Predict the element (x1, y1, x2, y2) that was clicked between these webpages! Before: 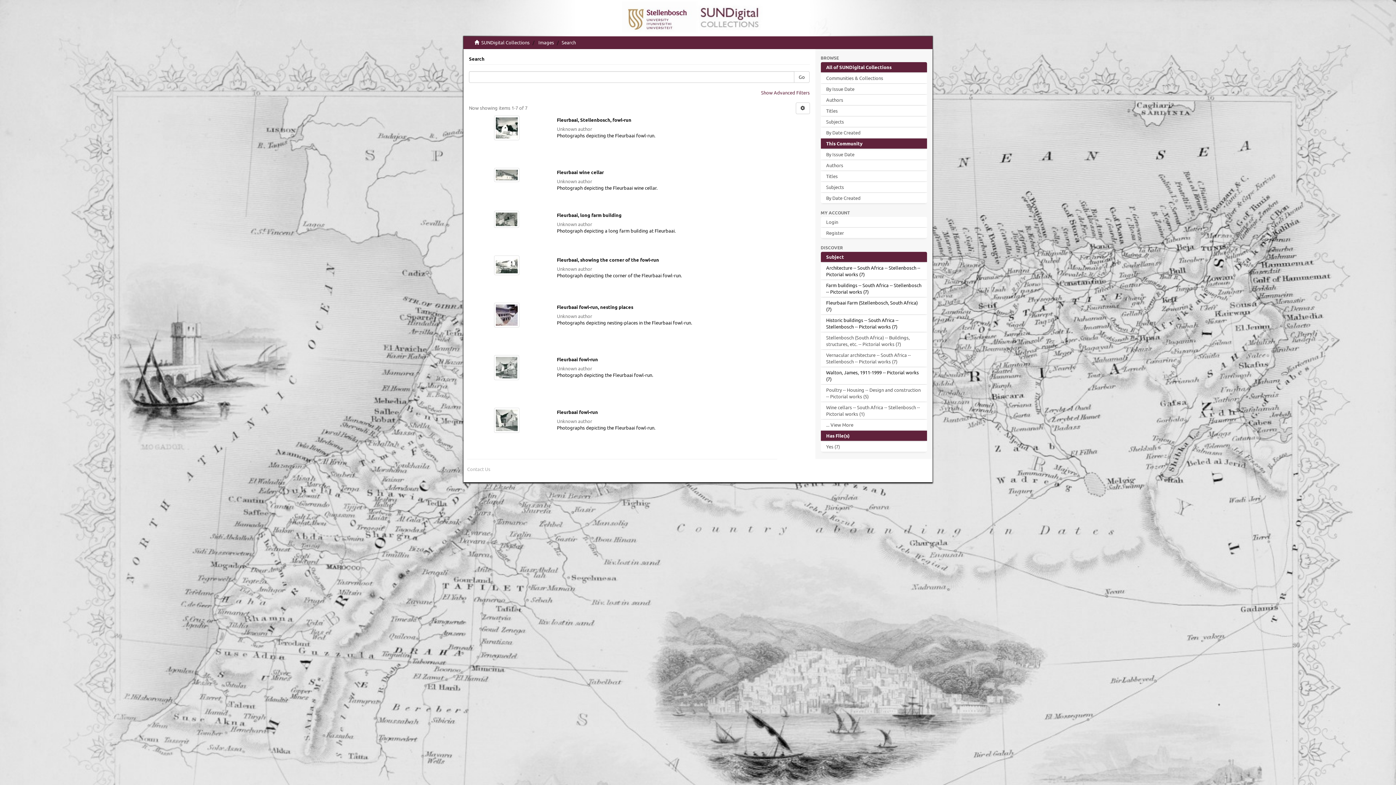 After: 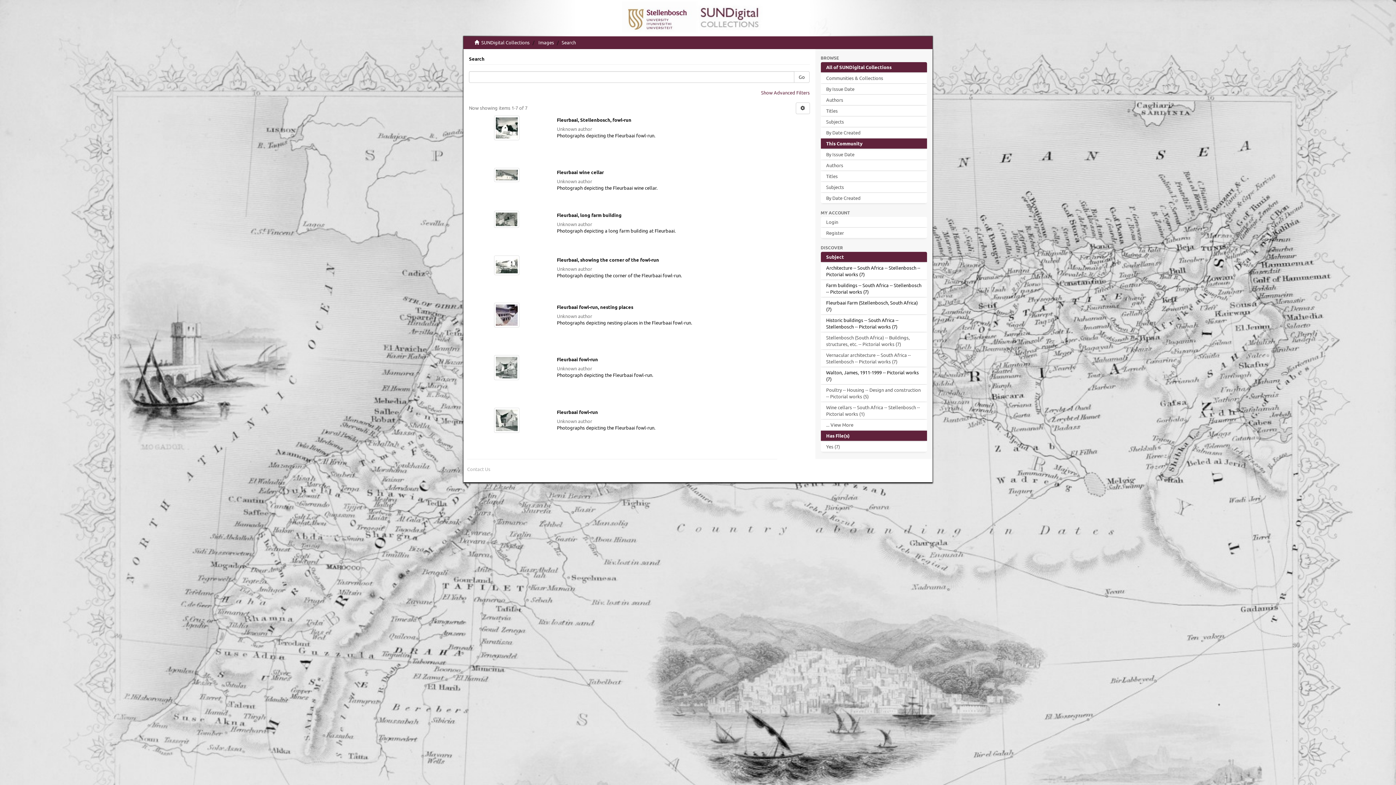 Action: label: Go bbox: (794, 71, 809, 82)